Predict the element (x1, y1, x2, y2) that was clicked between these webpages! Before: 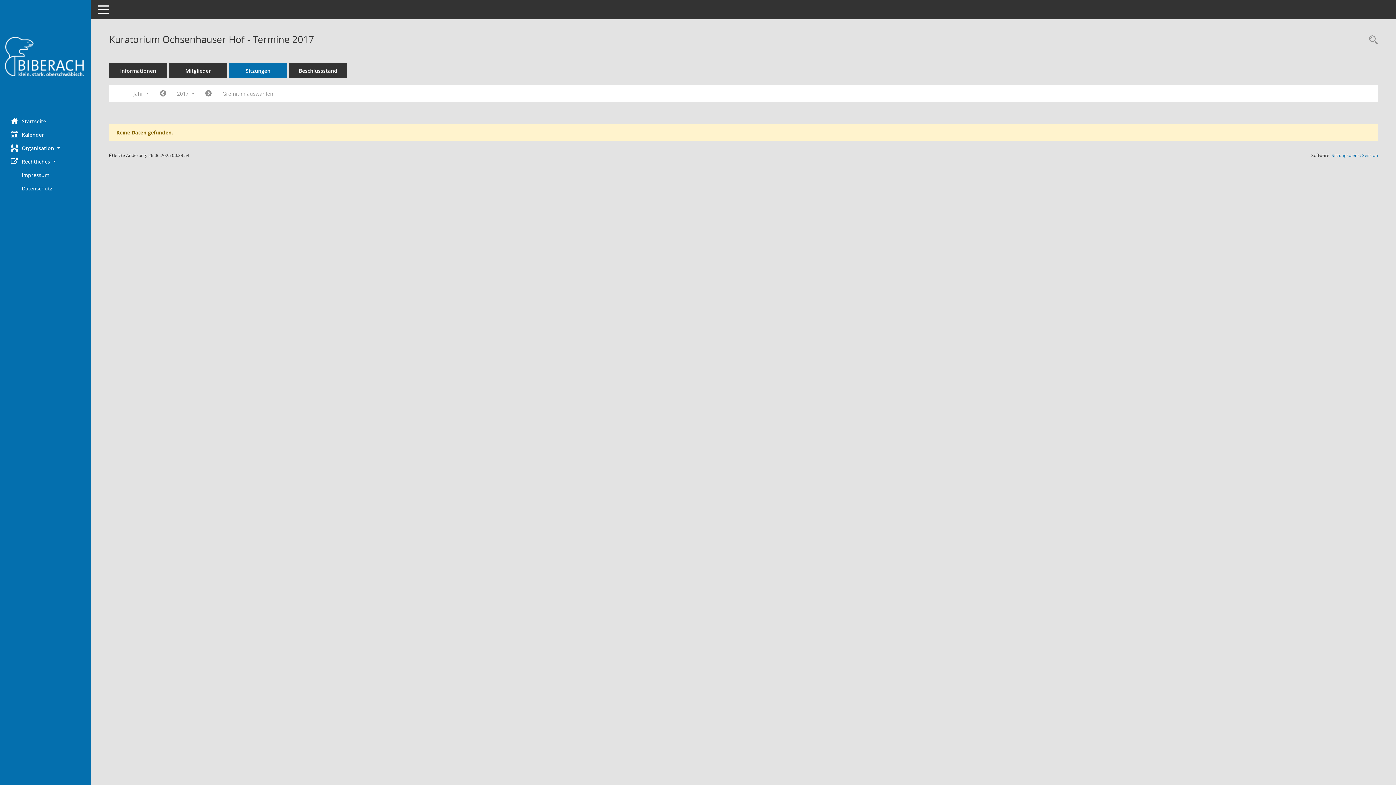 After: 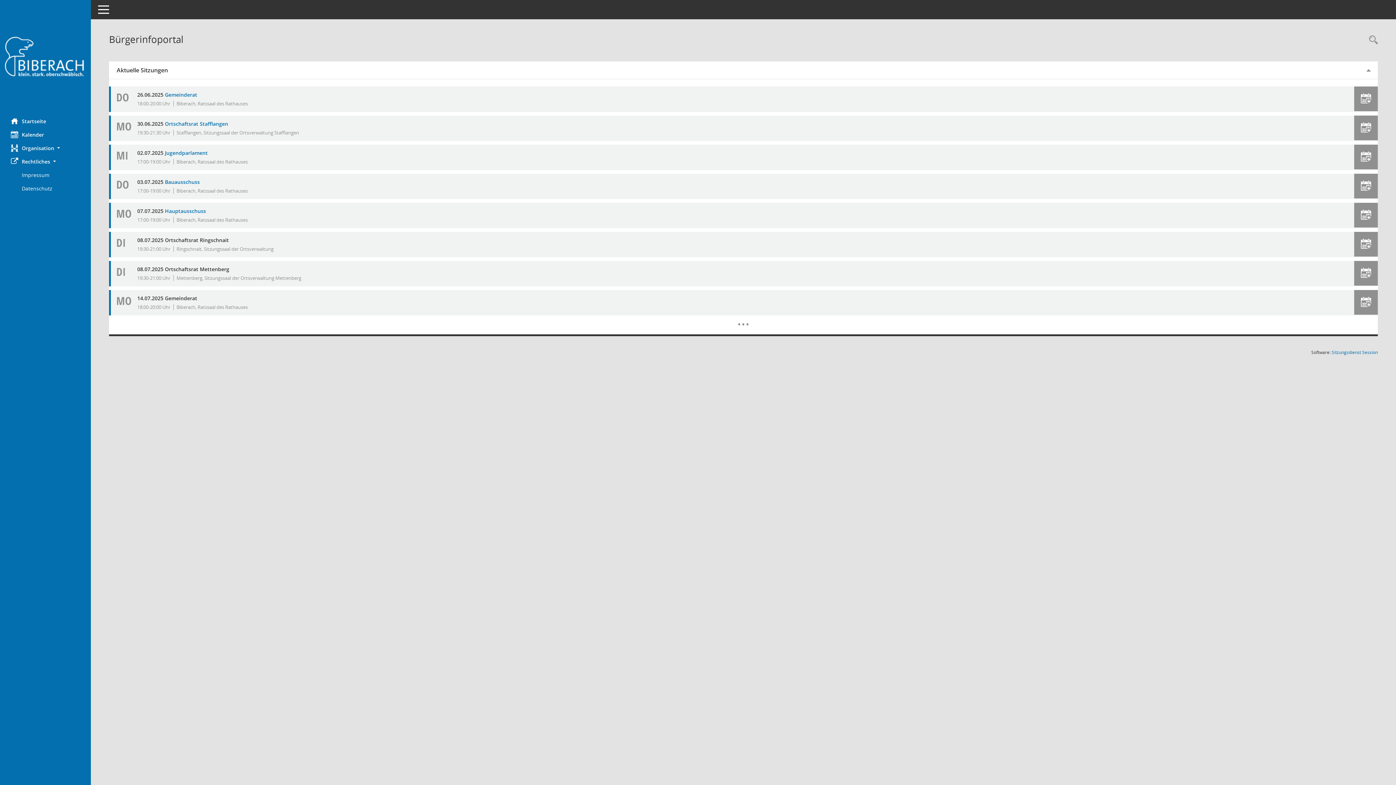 Action: bbox: (0, 12, 90, 100) label: Hier gelangen Sie zur Startseite dieser Webanwendung.